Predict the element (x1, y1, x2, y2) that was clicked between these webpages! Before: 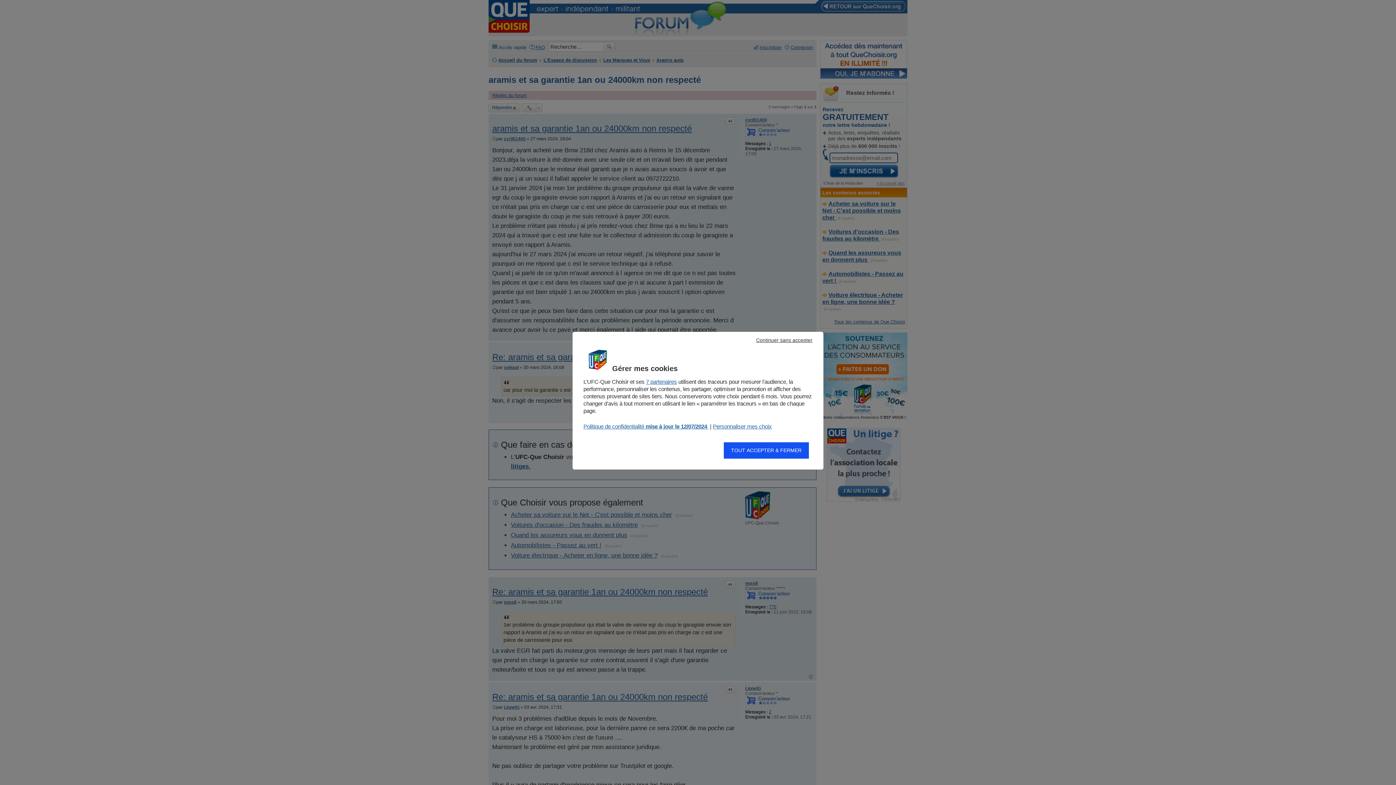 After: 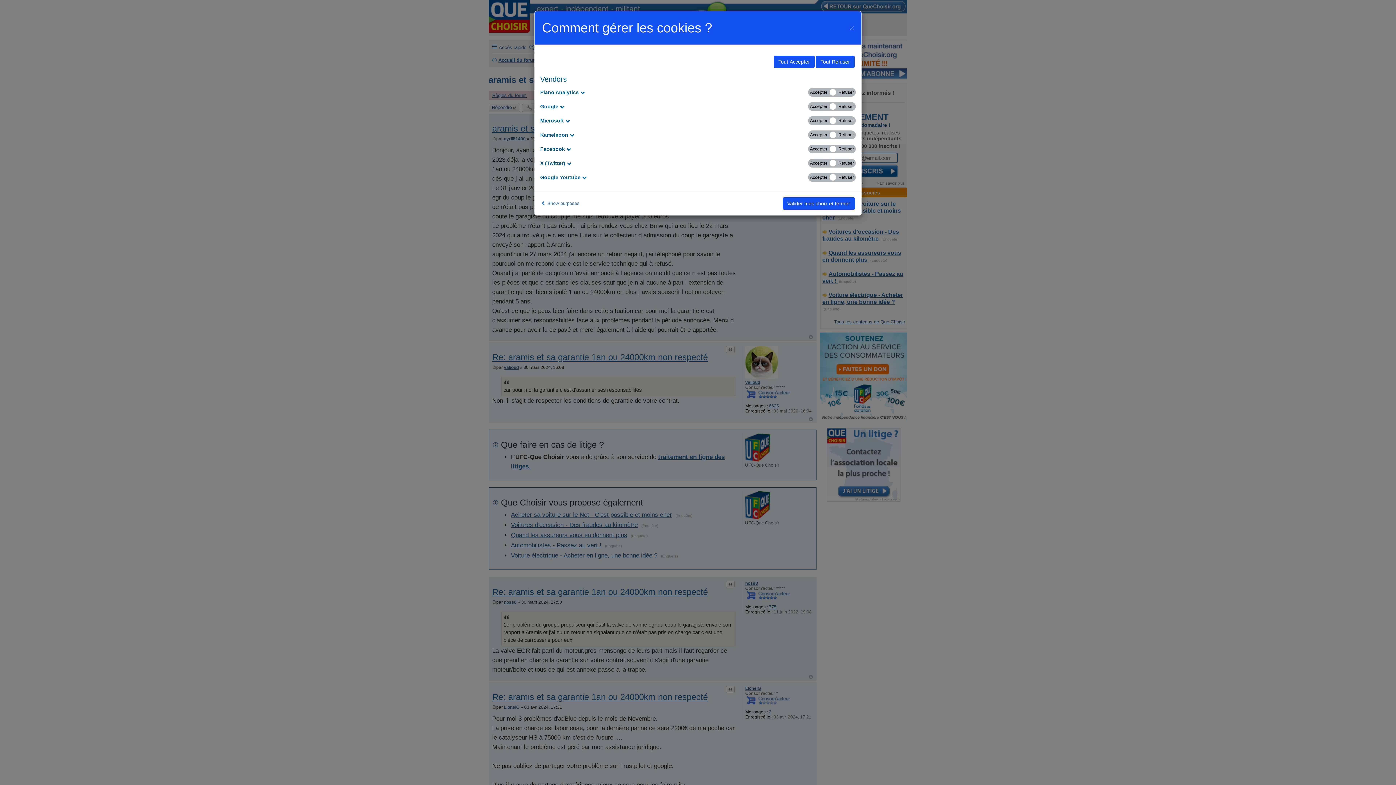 Action: label: Afficher les partenaires bbox: (646, 378, 677, 384)